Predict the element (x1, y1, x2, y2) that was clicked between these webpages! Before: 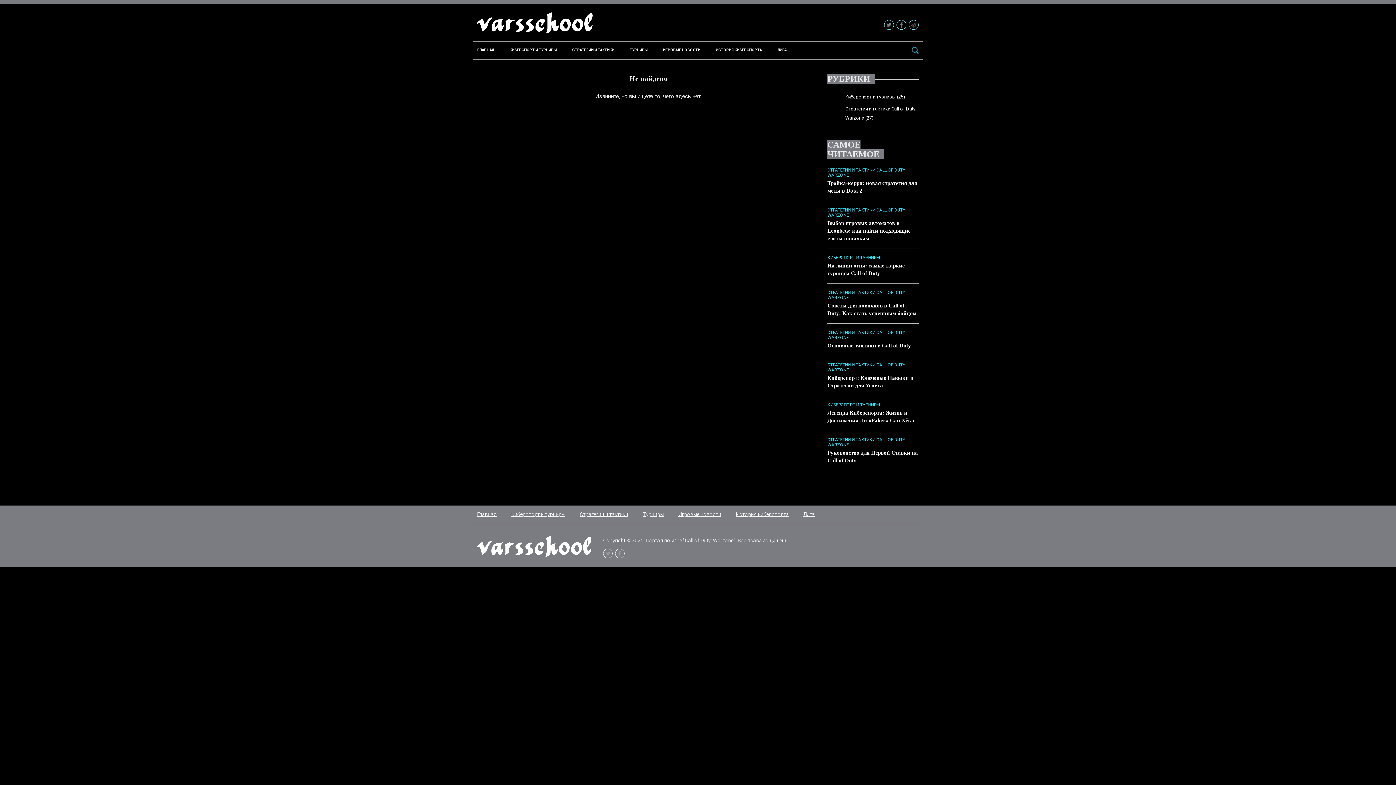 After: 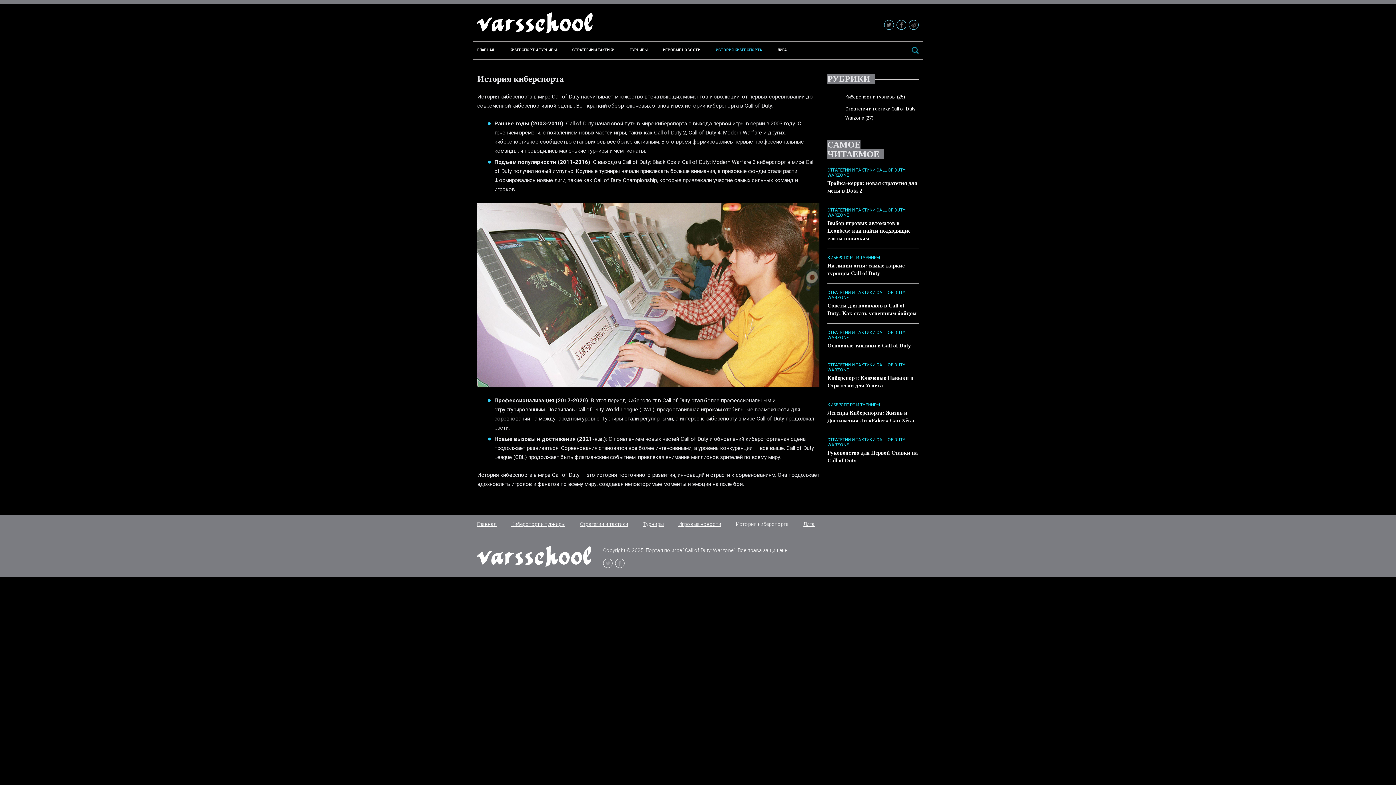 Action: bbox: (716, 48, 762, 52) label: ИСТОРИЯ КИБЕРСПОРТА